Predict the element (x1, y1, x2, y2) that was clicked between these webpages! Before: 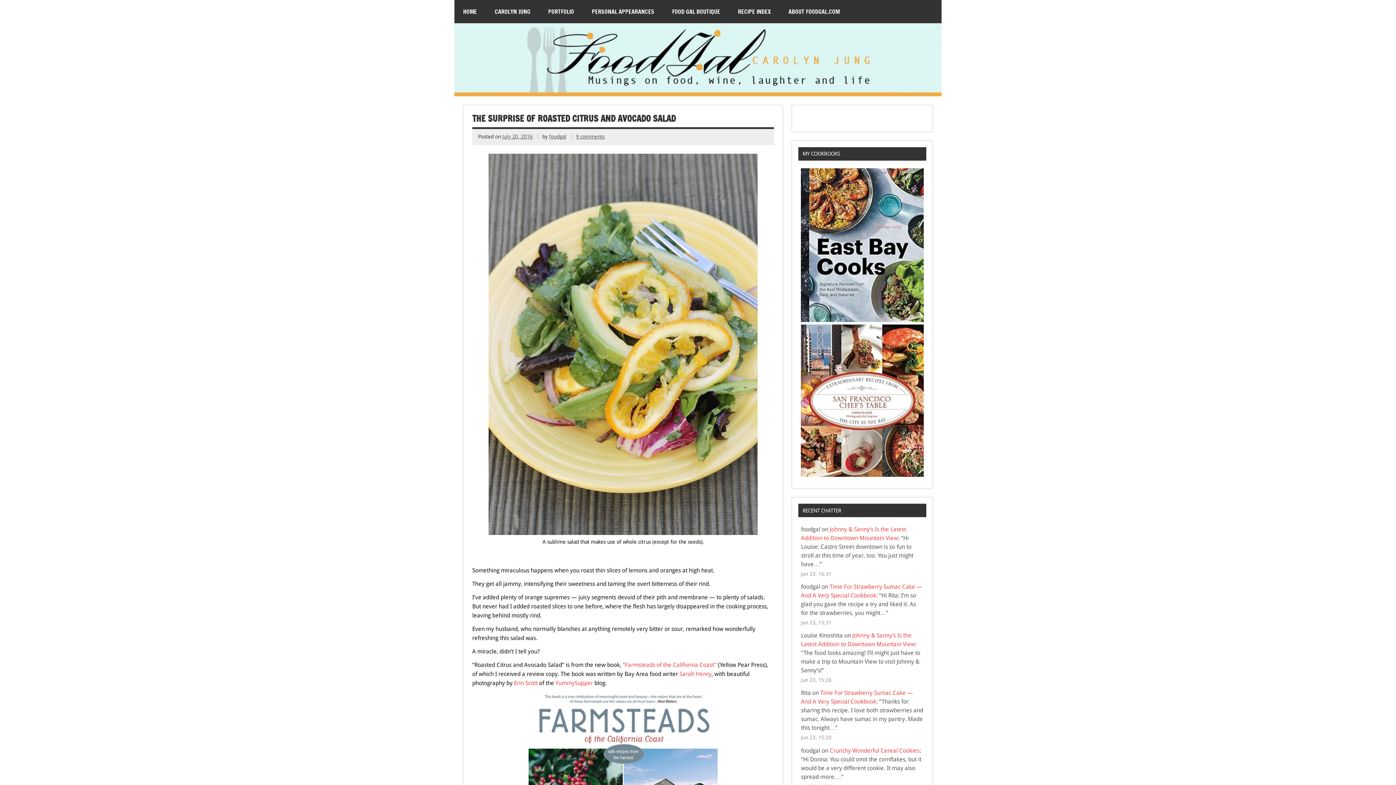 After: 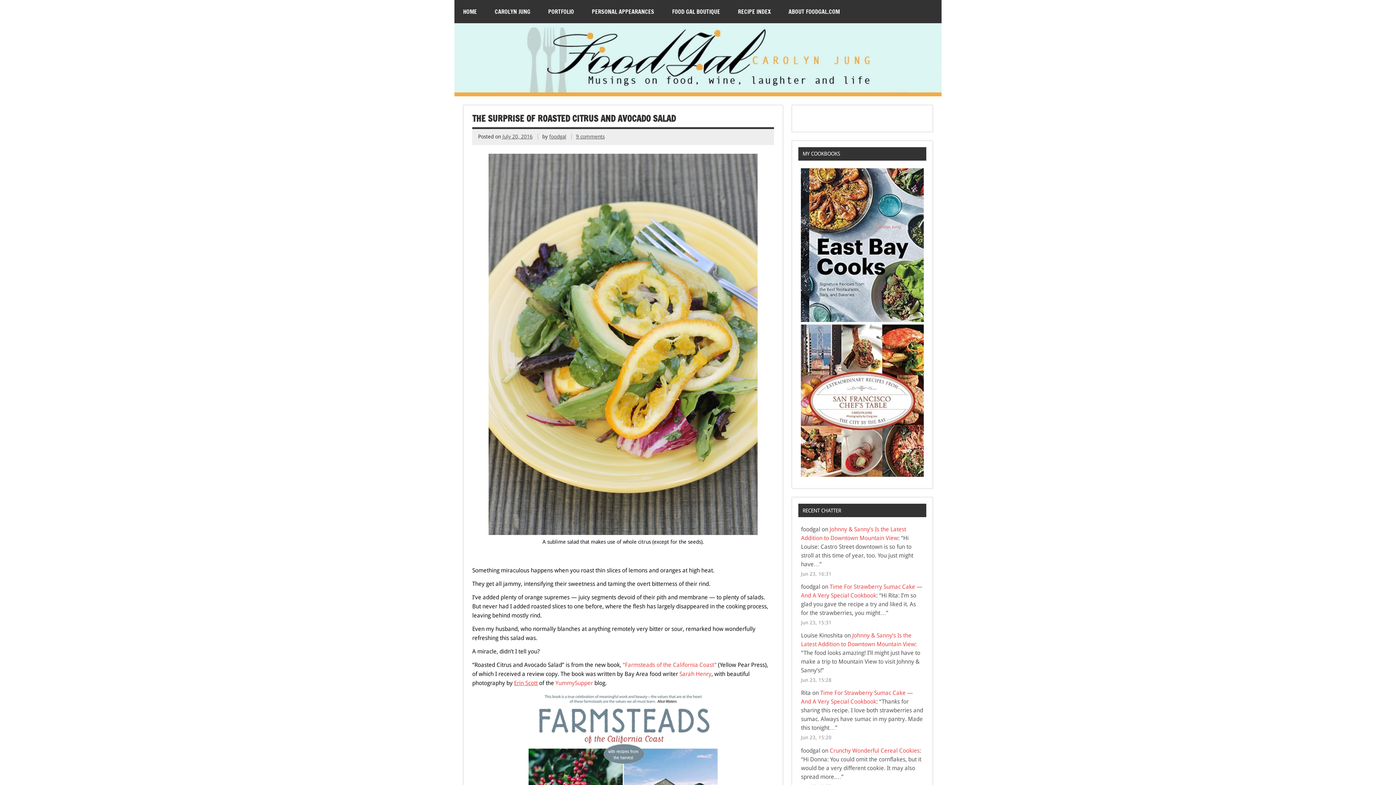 Action: label: Erin Scott bbox: (514, 679, 537, 686)